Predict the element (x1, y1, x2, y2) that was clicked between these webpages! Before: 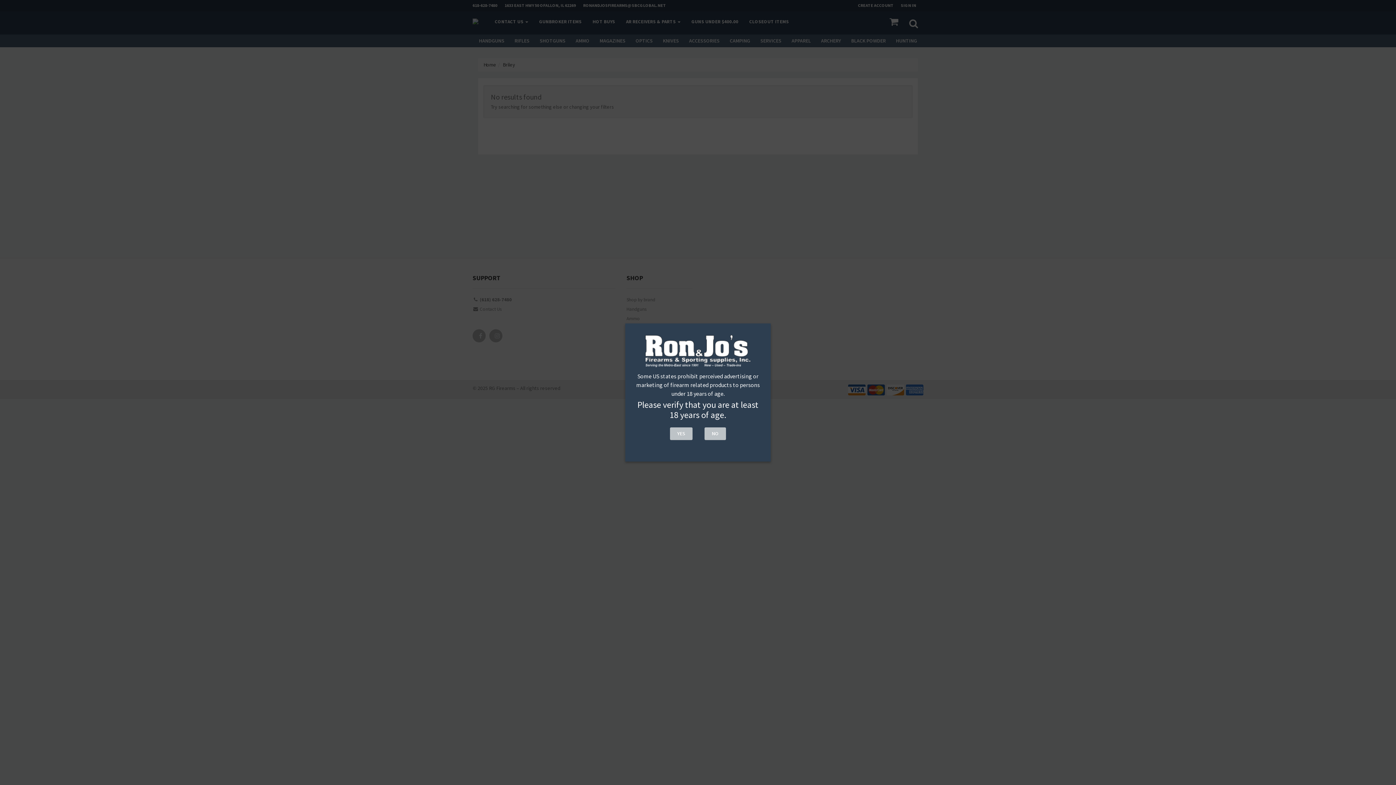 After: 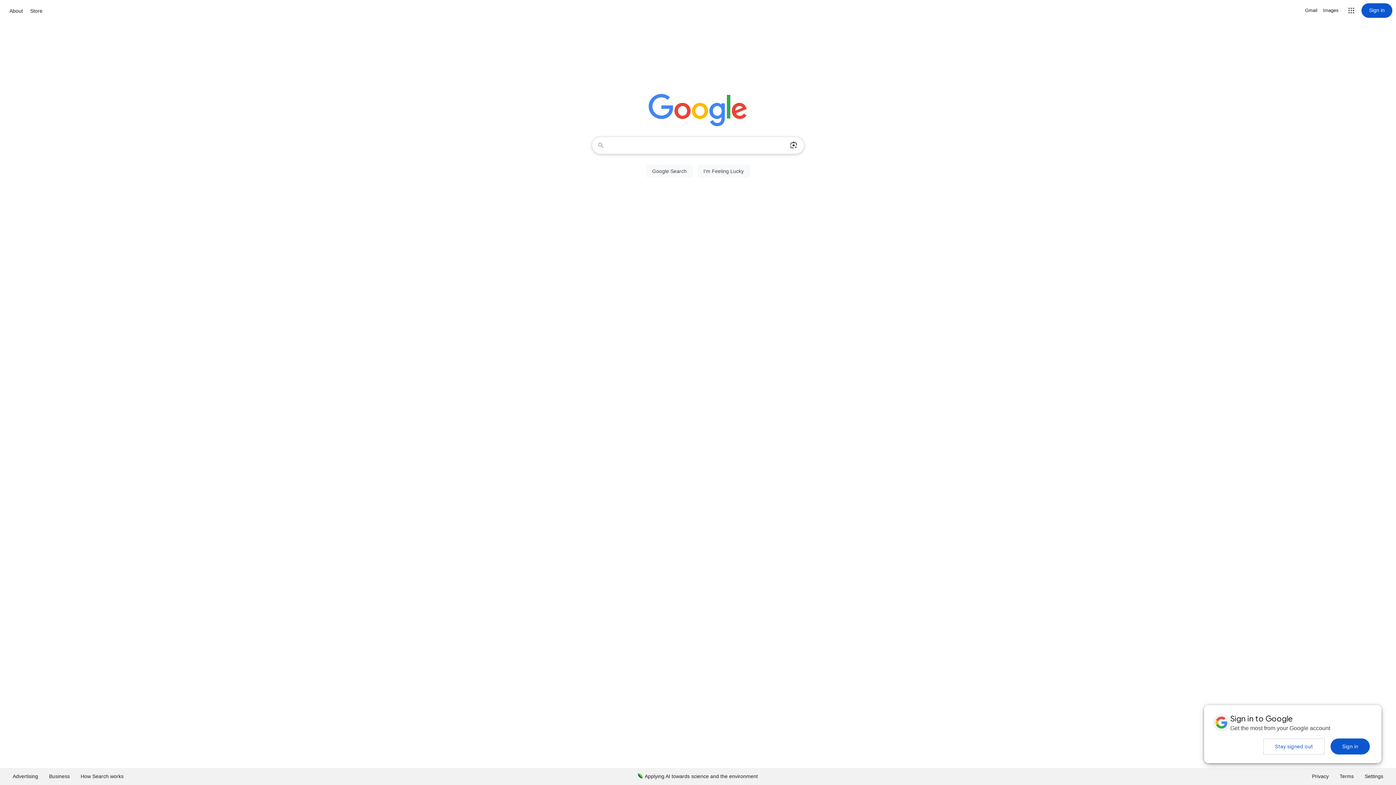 Action: label: NO bbox: (704, 427, 726, 440)